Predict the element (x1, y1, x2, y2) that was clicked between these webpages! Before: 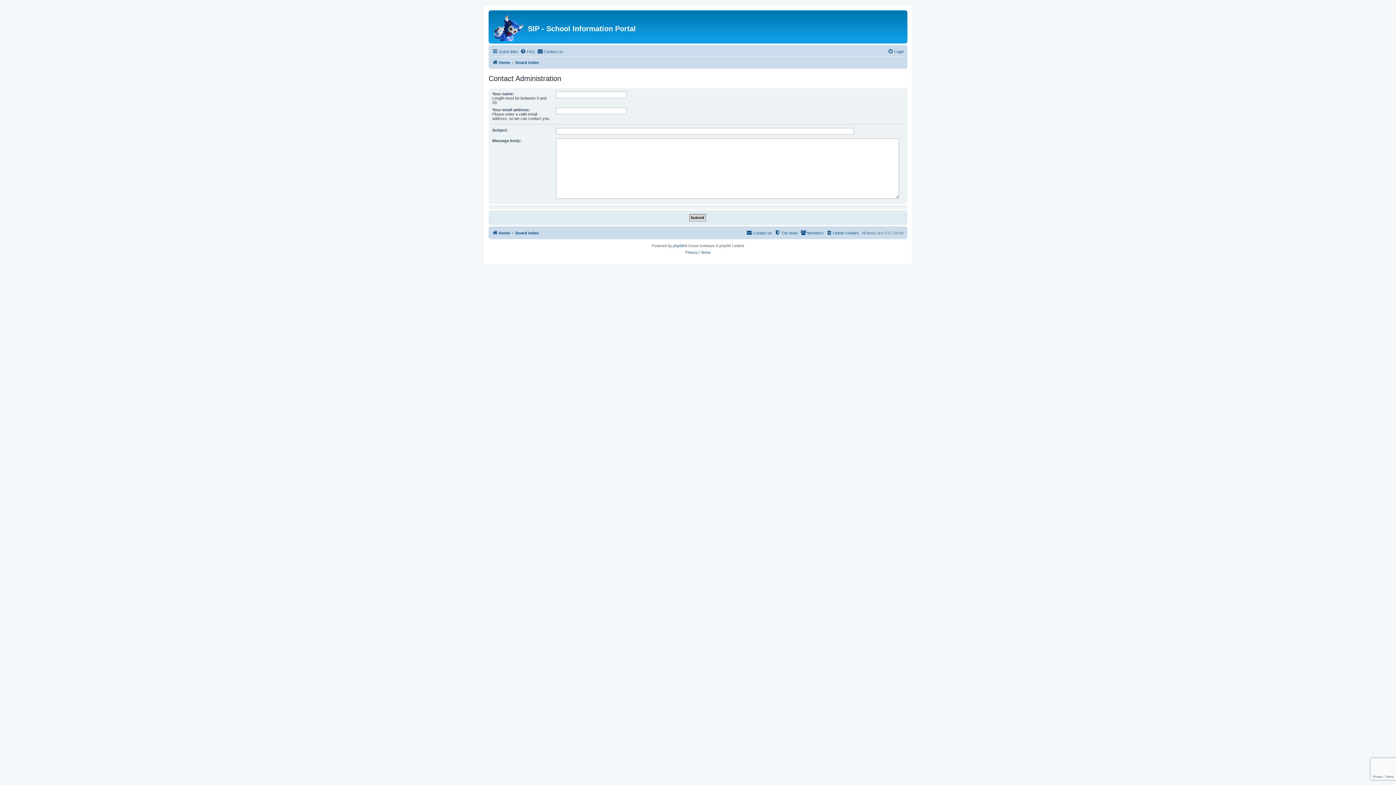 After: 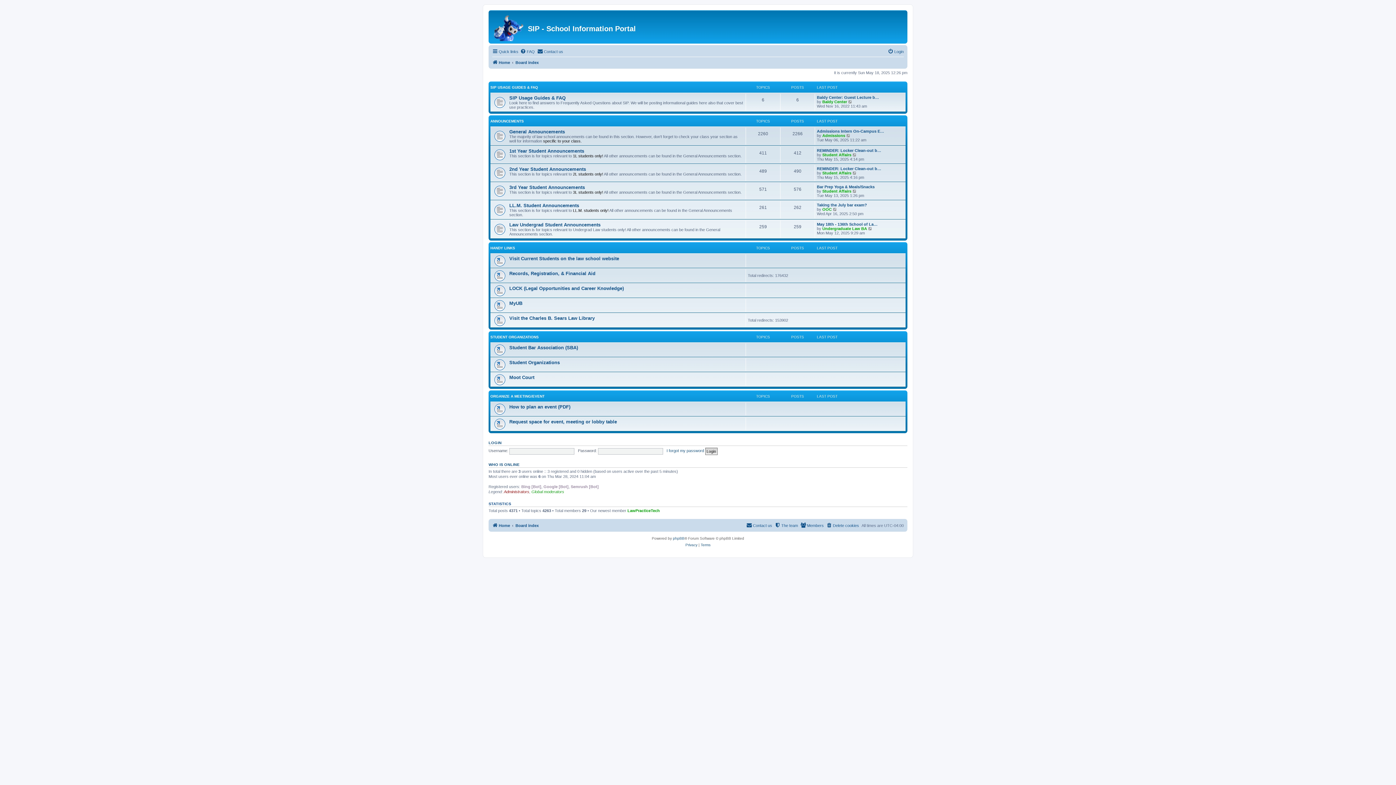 Action: bbox: (490, 12, 528, 41)